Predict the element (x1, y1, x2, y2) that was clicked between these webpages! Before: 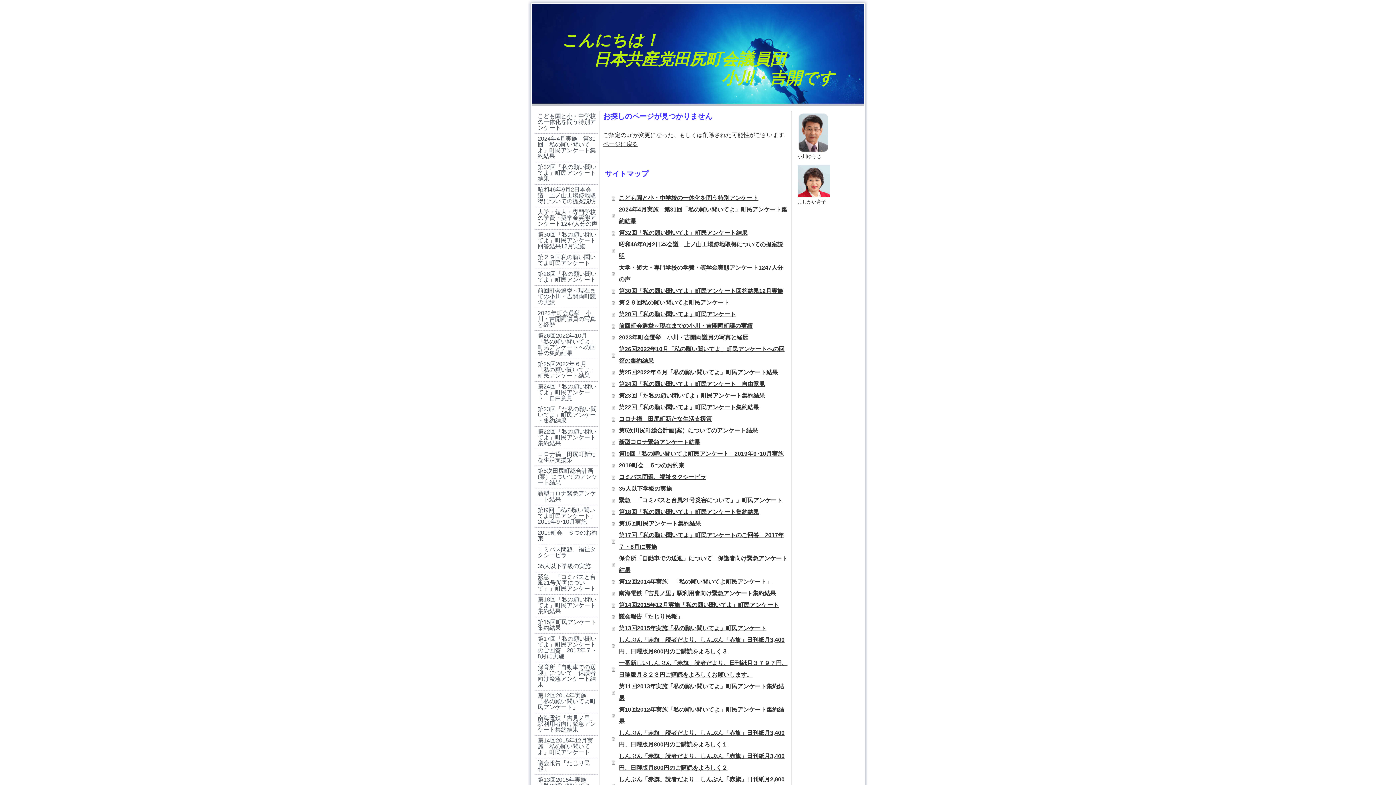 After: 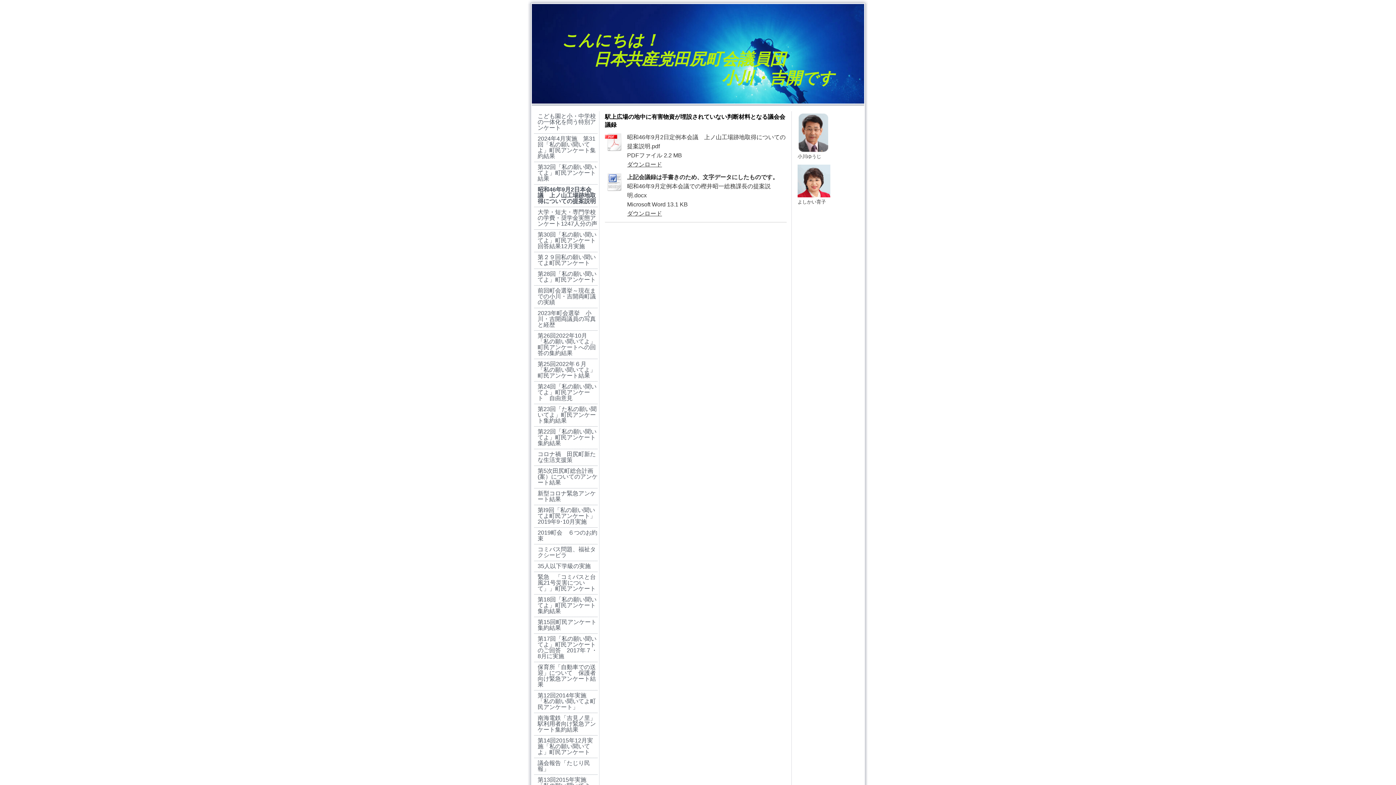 Action: label: 昭和46年9月2日本会議　上ノ山工場跡地取得についての提案説明 bbox: (612, 238, 788, 262)